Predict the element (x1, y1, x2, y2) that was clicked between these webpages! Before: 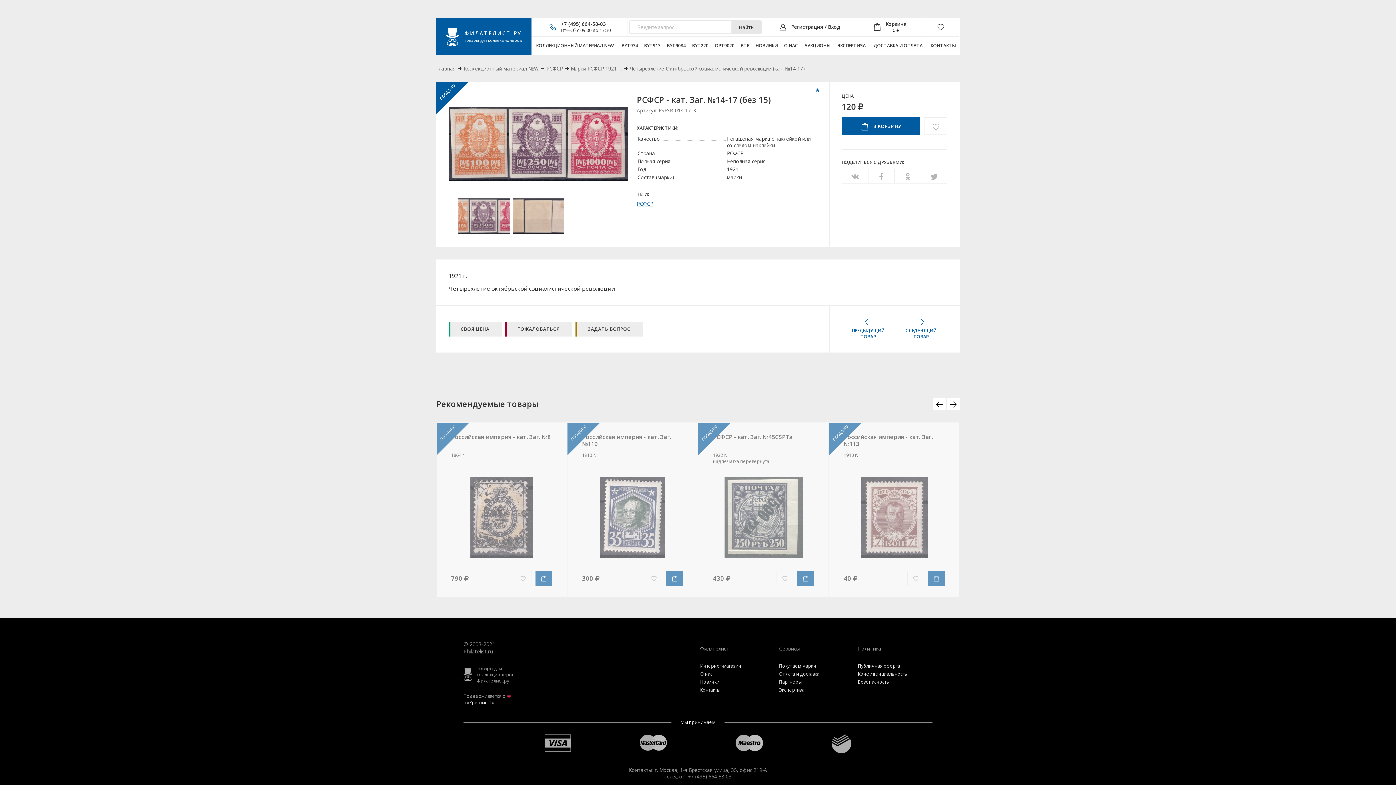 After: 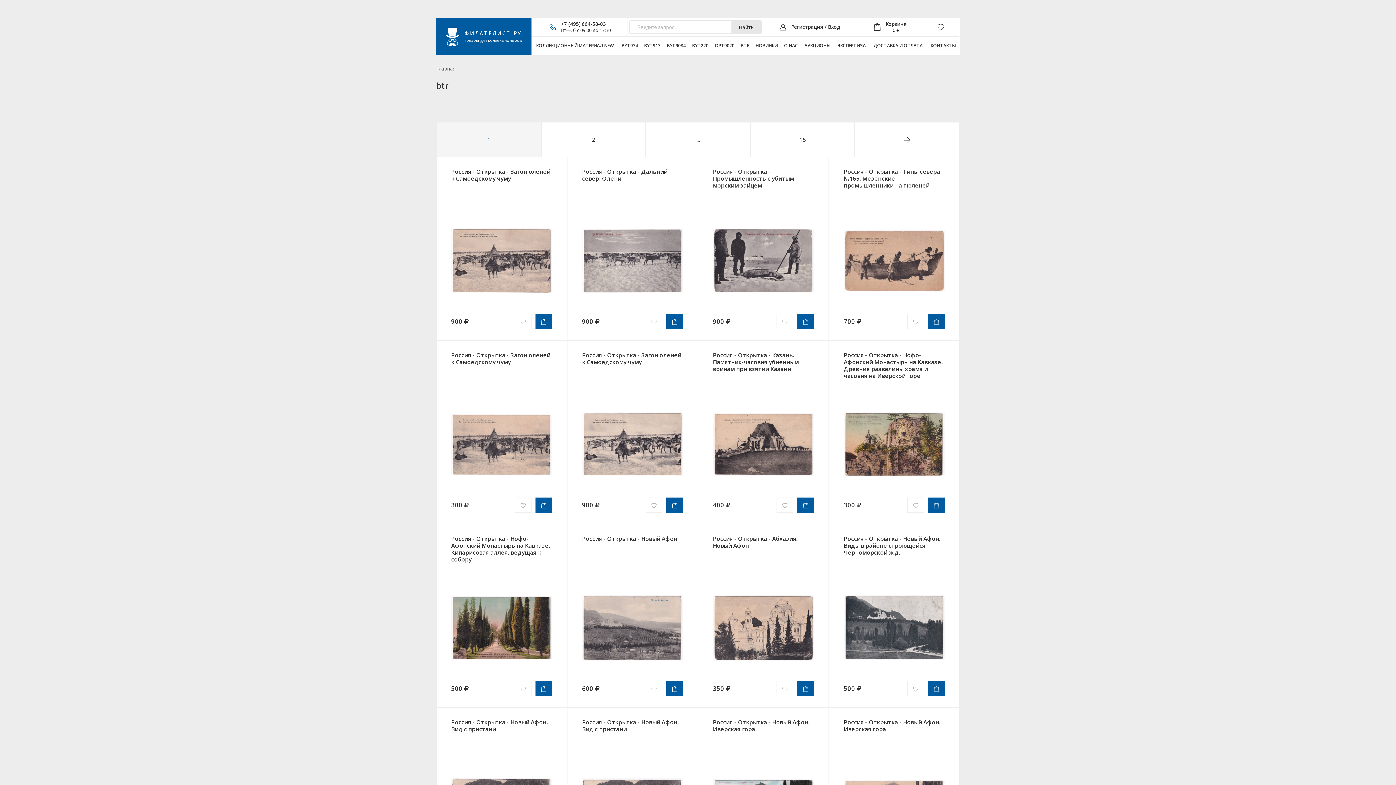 Action: label: BTR bbox: (737, 36, 752, 54)